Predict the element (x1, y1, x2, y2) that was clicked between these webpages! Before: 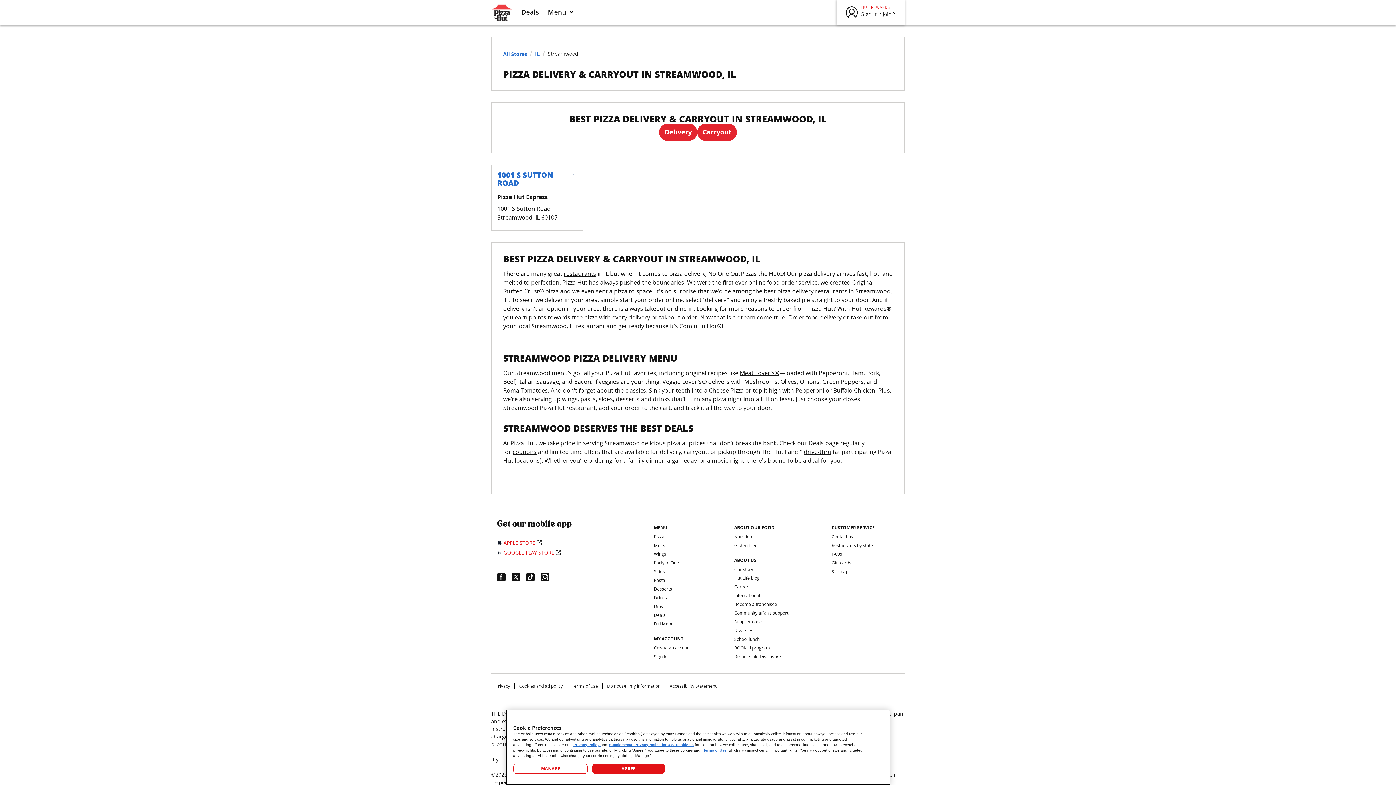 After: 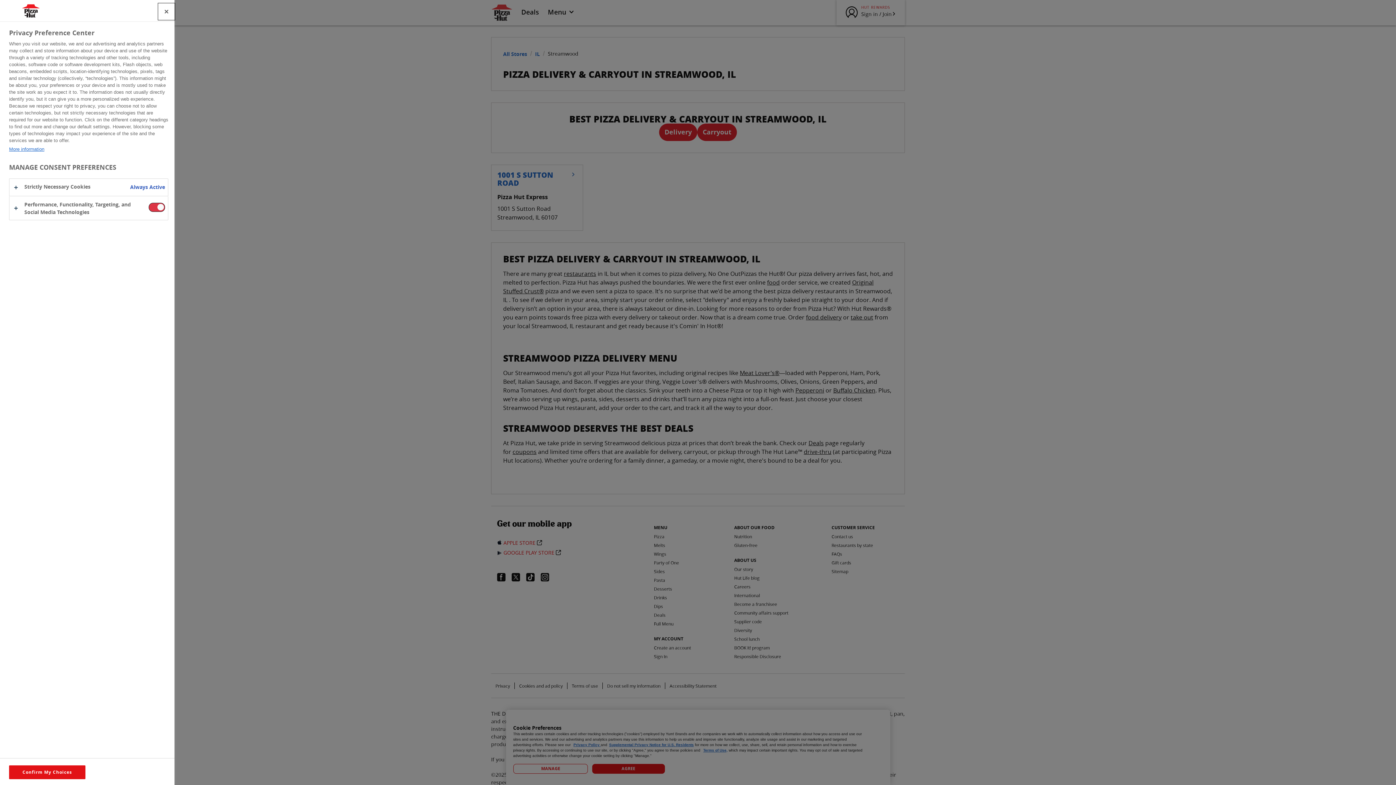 Action: bbox: (513, 764, 588, 774) label: MANAGE